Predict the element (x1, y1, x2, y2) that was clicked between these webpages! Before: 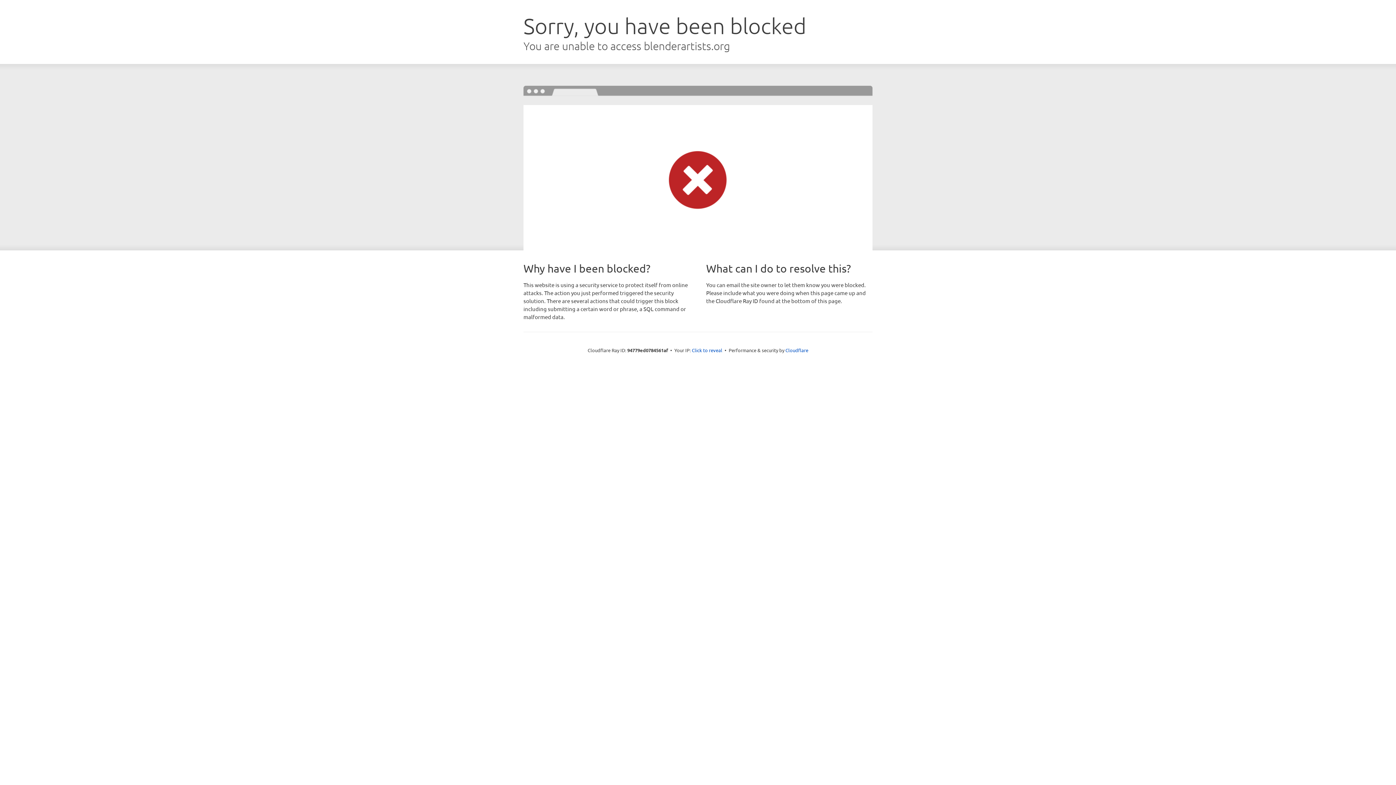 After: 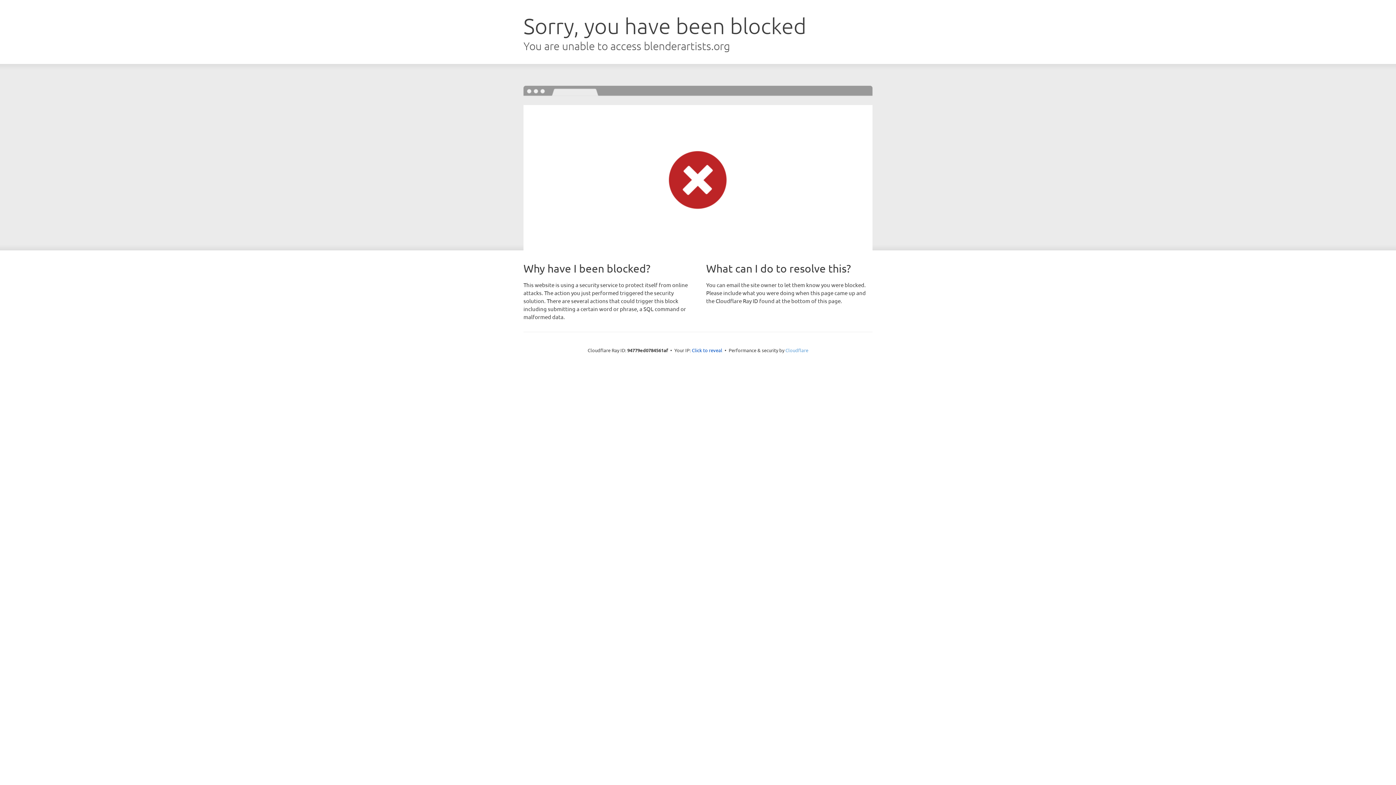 Action: bbox: (785, 347, 808, 353) label: Cloudflare